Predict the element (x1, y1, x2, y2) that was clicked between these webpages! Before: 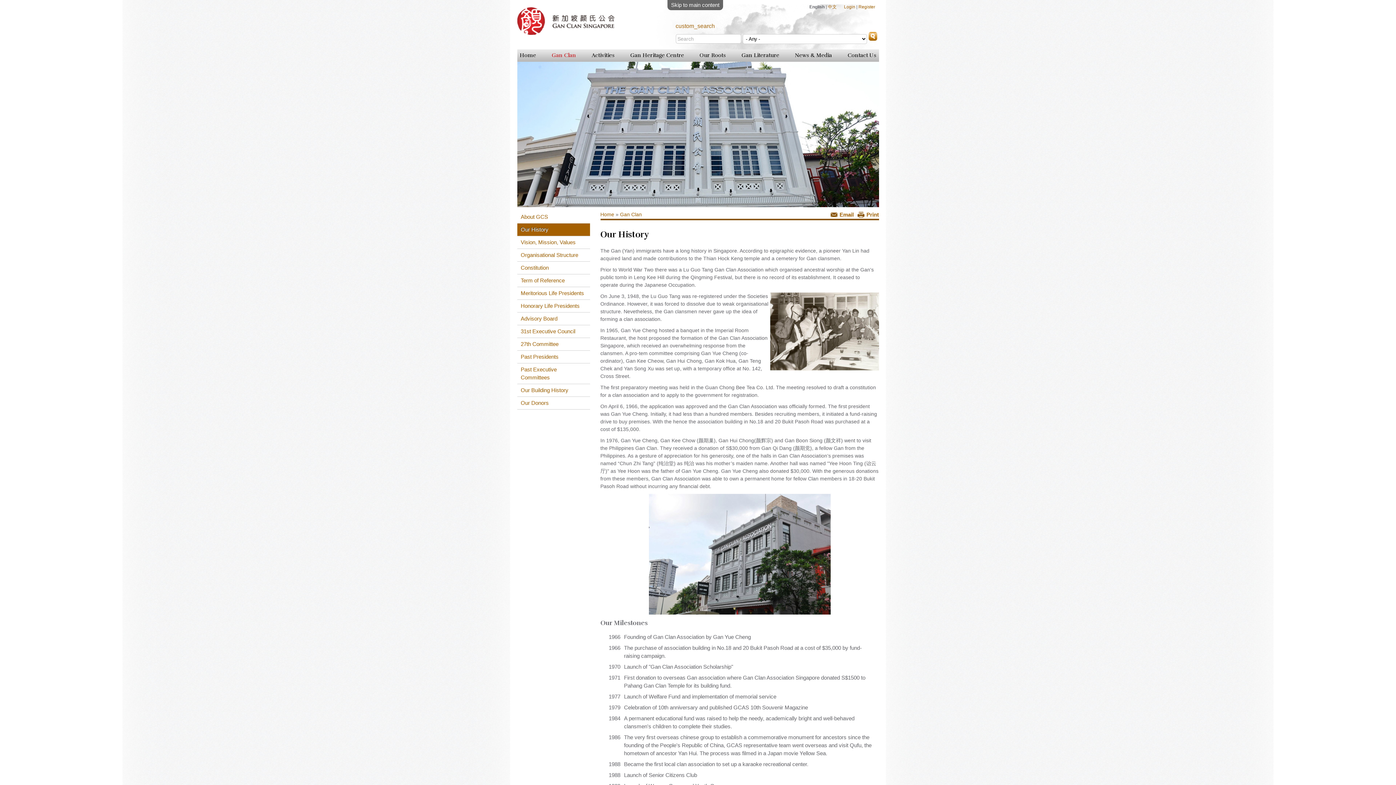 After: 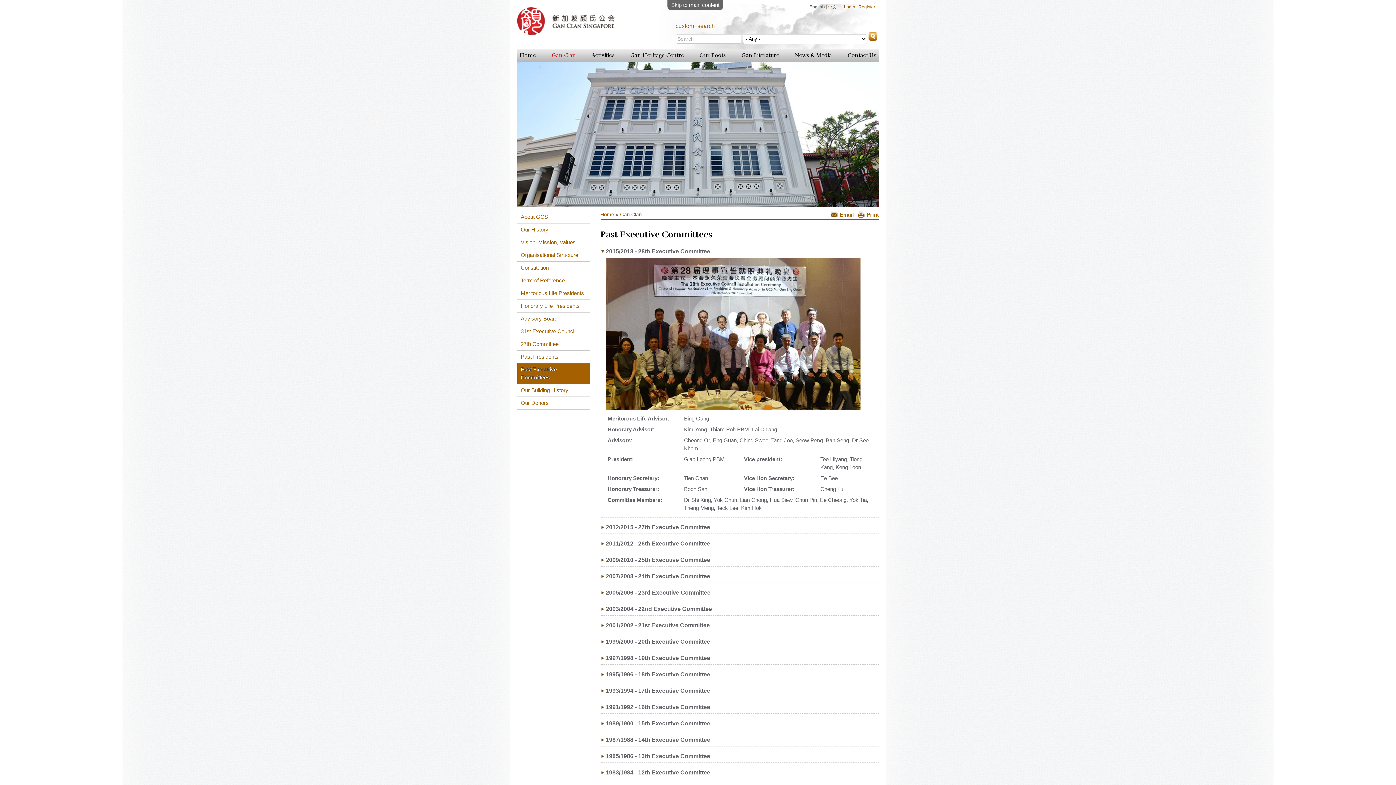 Action: bbox: (517, 363, 590, 384) label: Past Executive Committees